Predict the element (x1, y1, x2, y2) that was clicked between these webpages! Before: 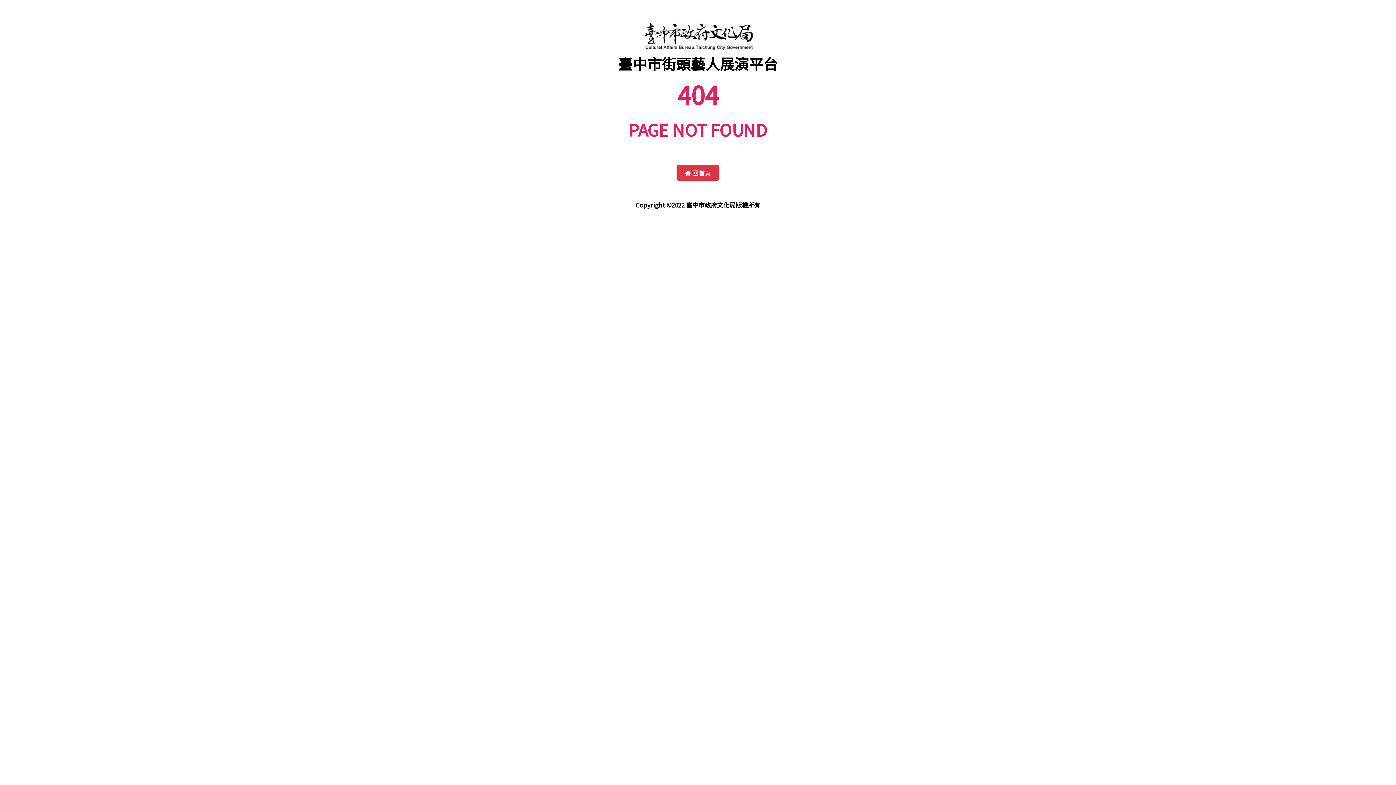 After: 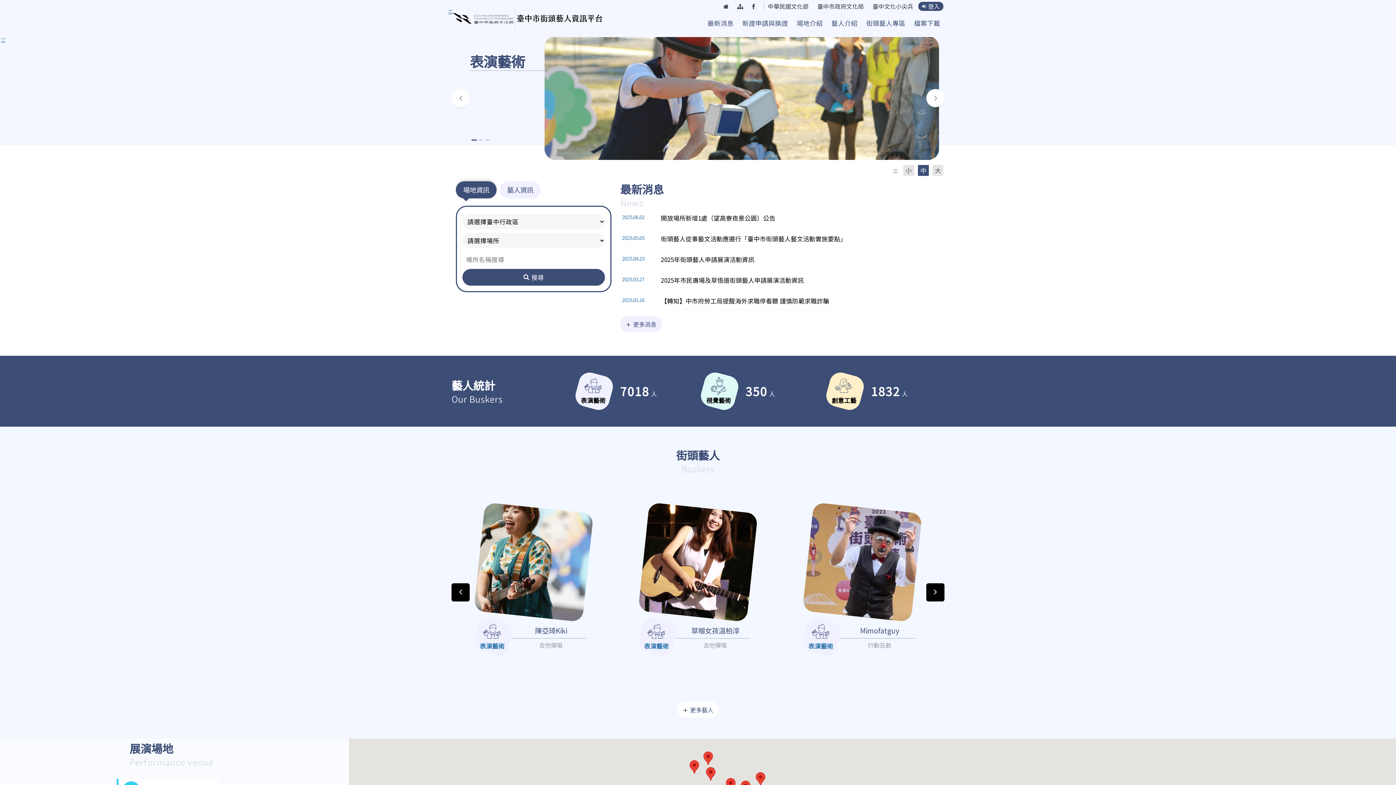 Action: label:  回首頁 bbox: (676, 165, 719, 180)